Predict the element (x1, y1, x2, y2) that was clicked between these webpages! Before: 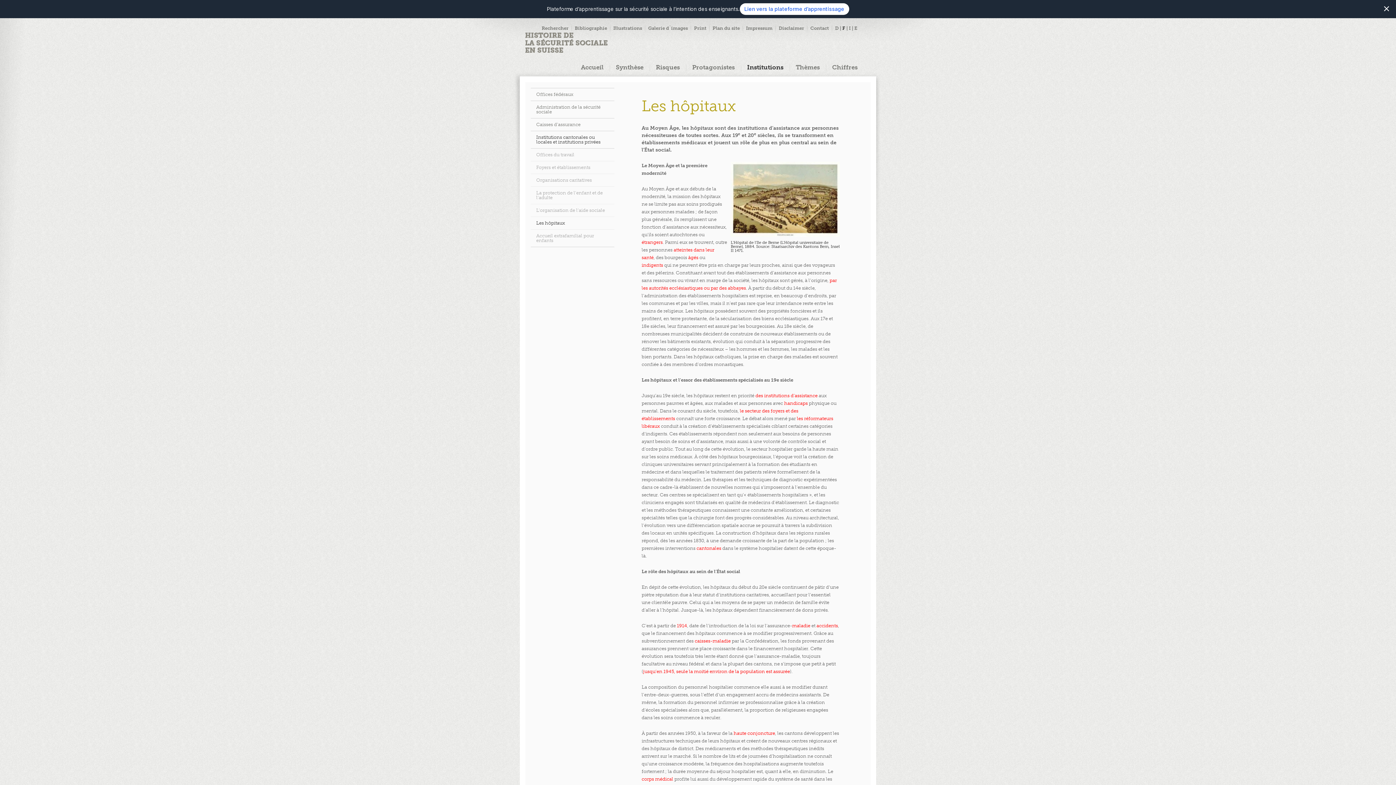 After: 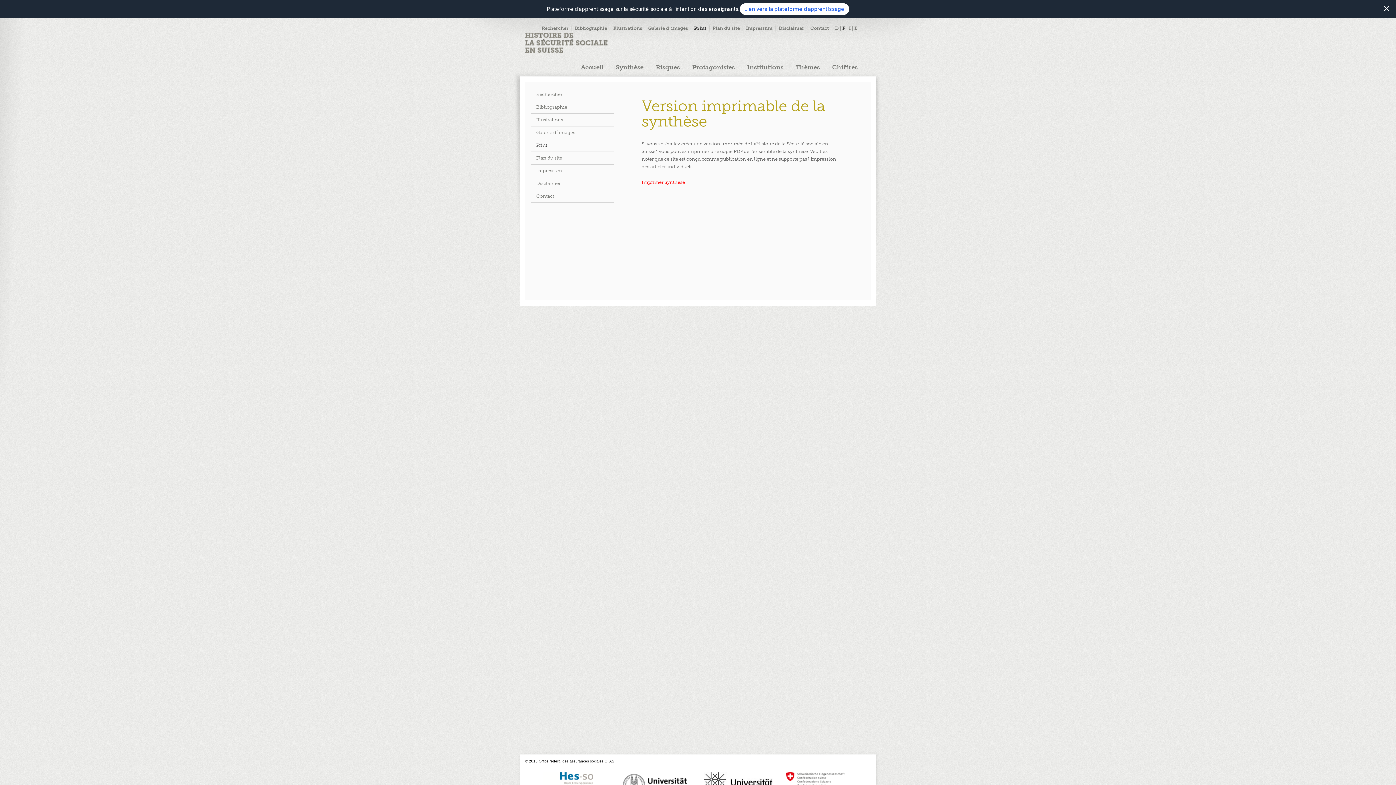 Action: label: Print bbox: (691, 23, 709, 33)